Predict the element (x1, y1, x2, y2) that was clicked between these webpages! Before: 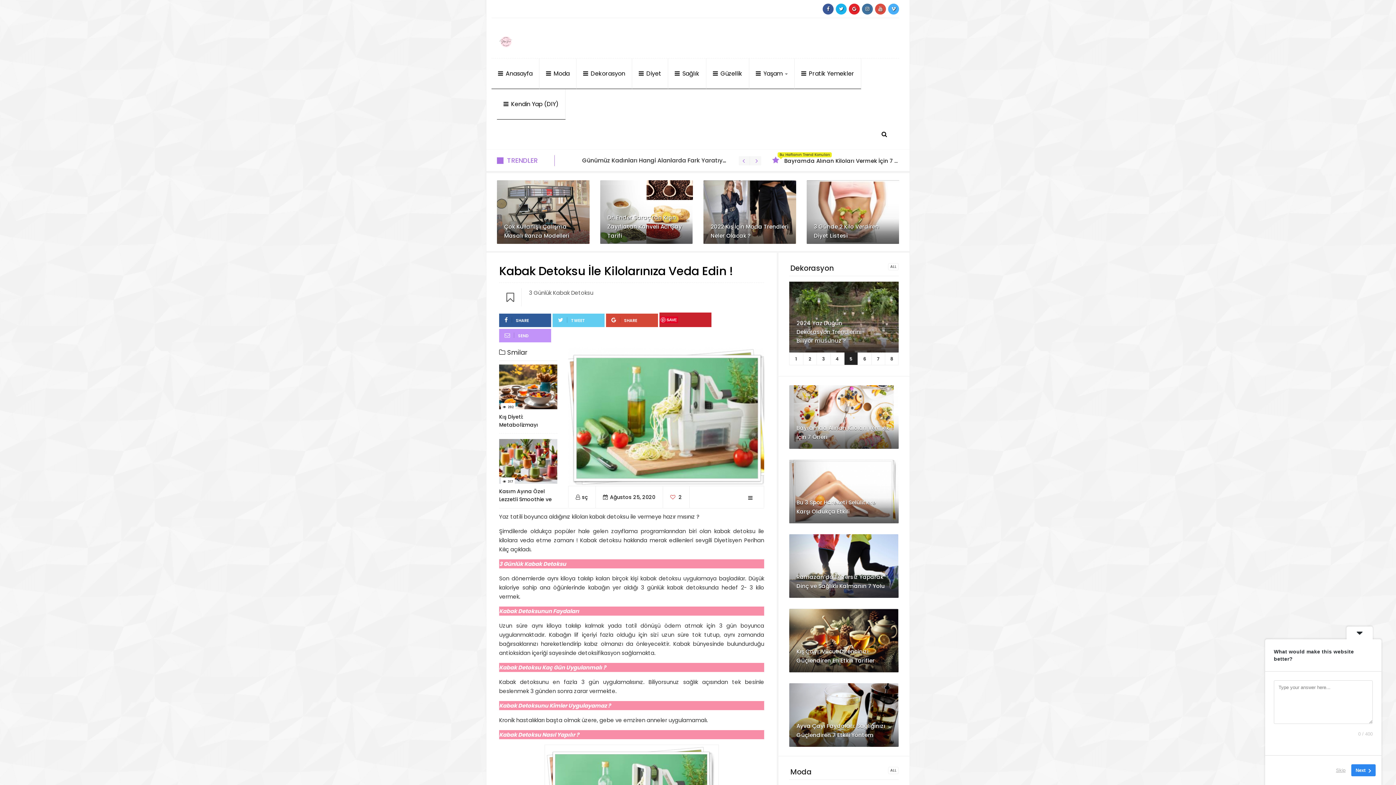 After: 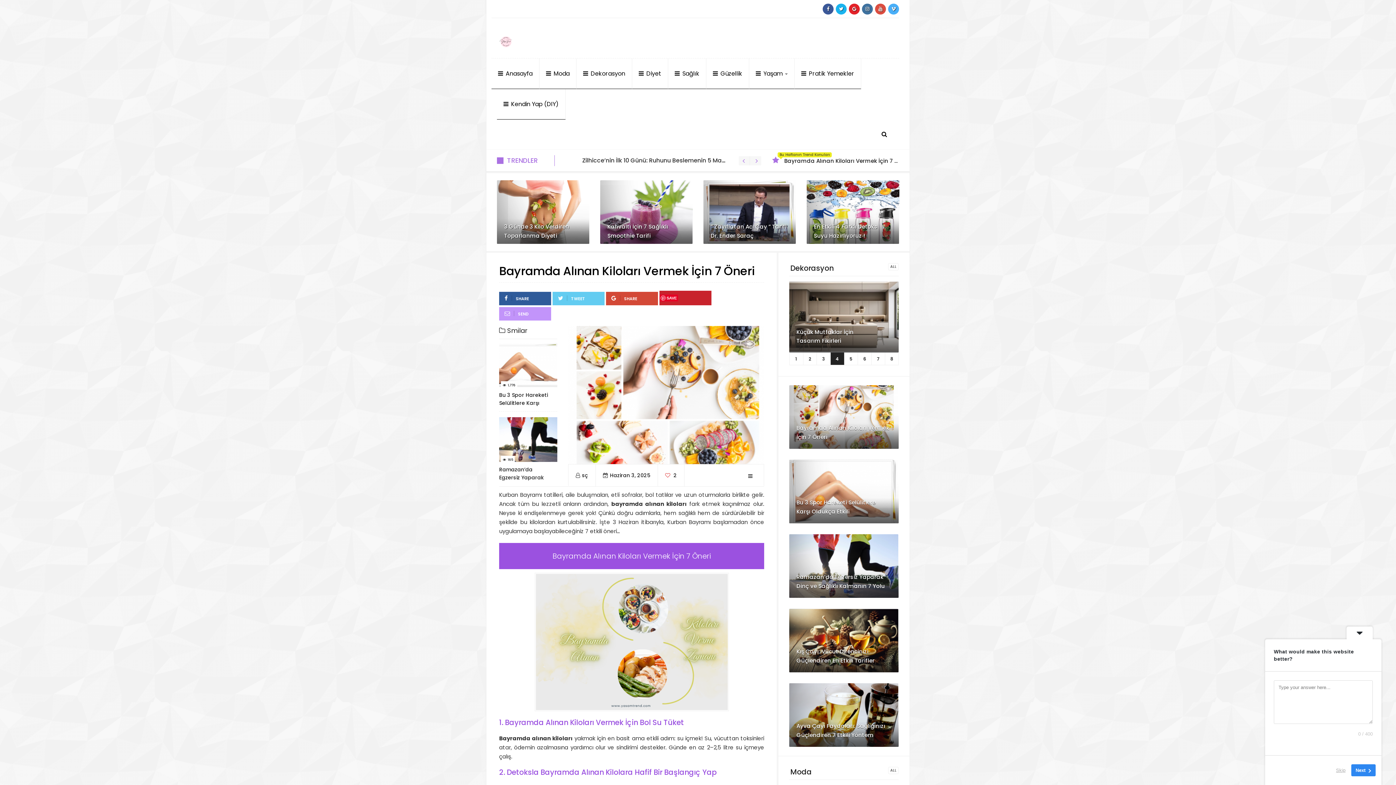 Action: bbox: (784, 157, 909, 164) label: Bayramda Alınan Kiloları Vermek İçin 7 Öneri